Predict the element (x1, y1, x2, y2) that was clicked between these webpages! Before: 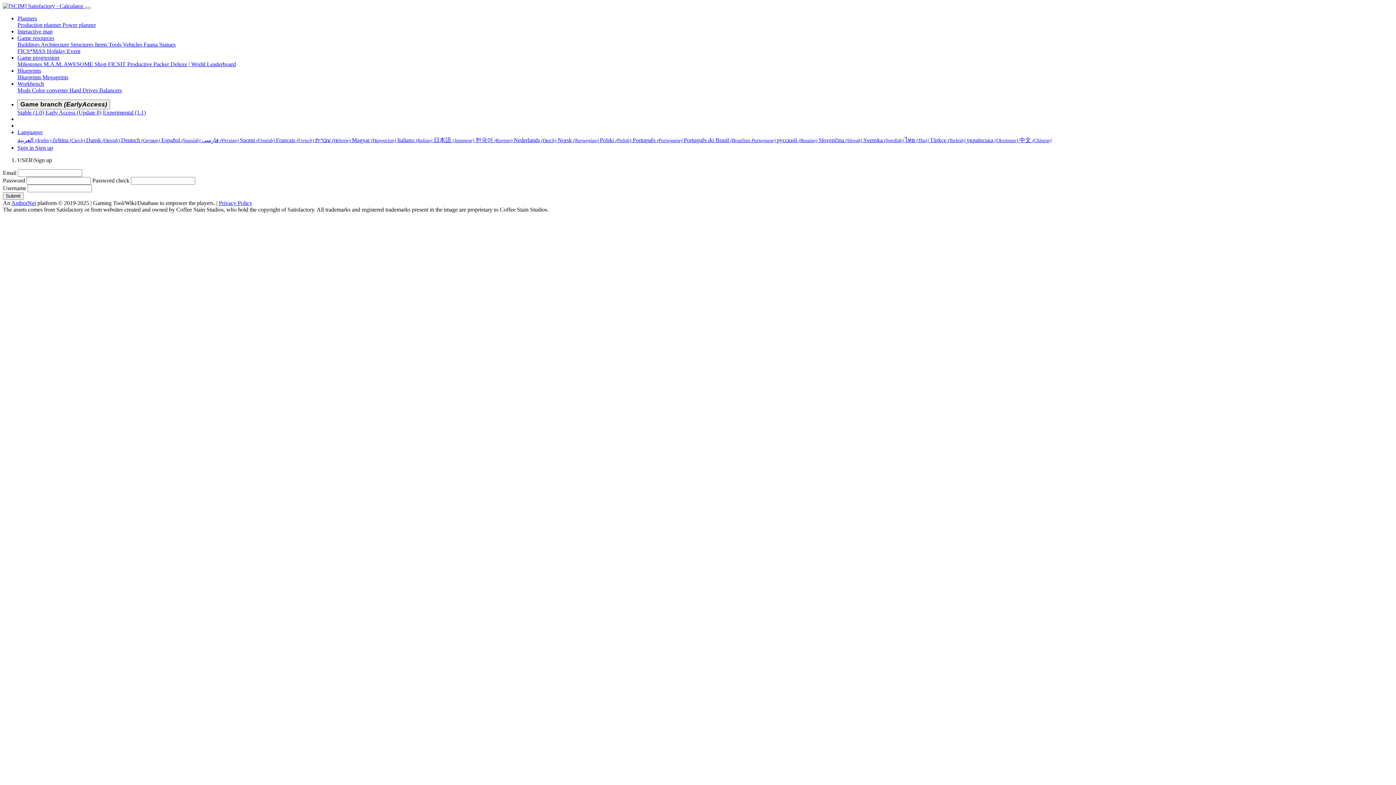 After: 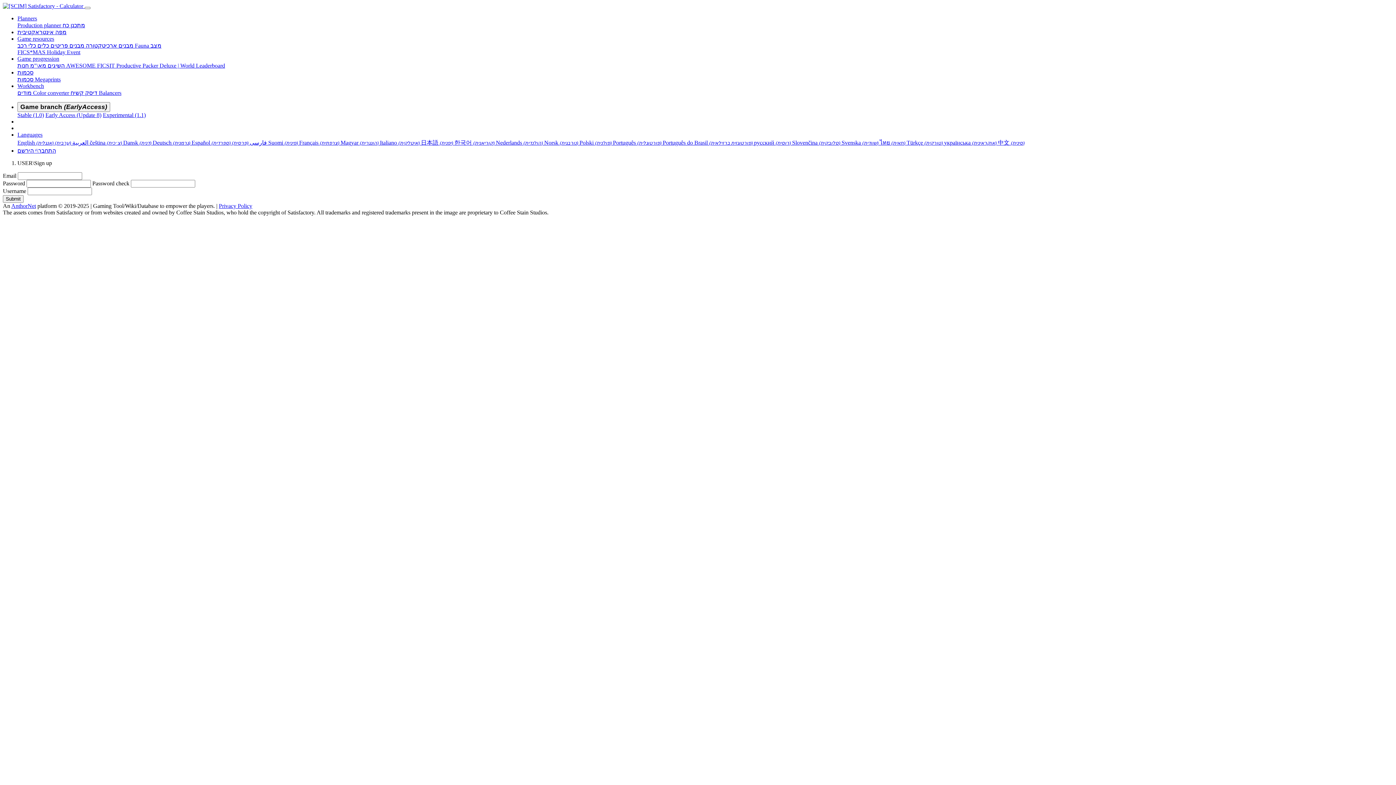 Action: label: עברית (Hebrew)  bbox: (315, 137, 352, 143)